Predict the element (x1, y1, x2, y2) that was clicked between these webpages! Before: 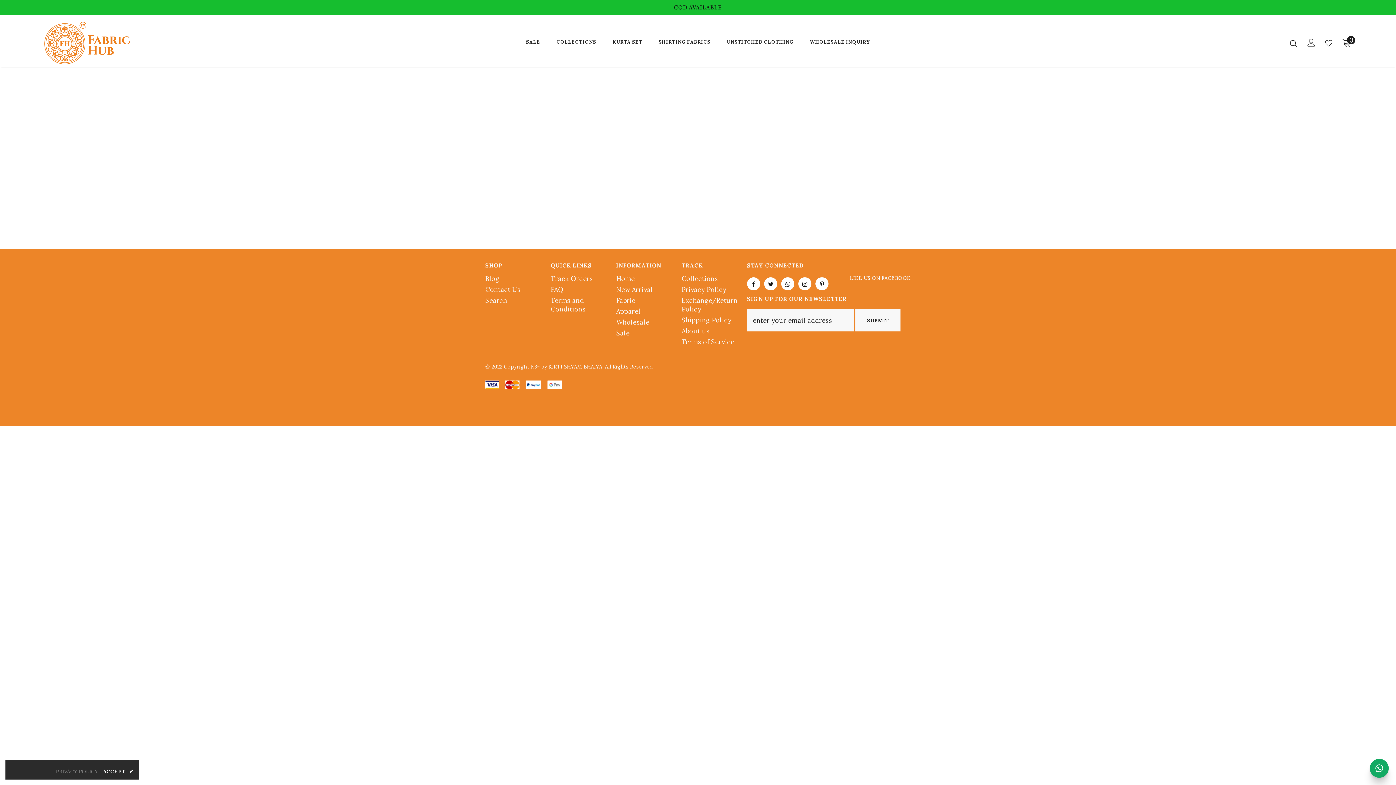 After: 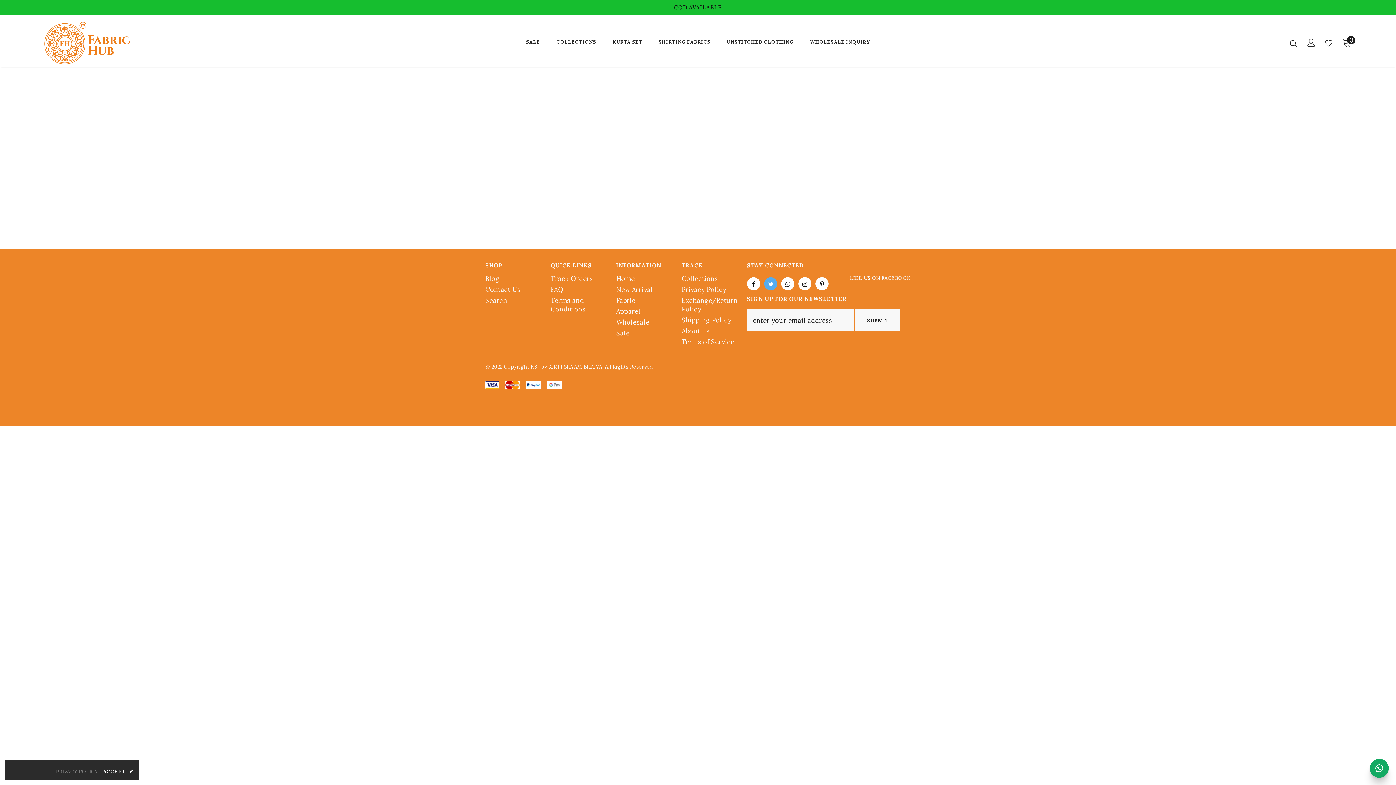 Action: bbox: (764, 277, 777, 290)